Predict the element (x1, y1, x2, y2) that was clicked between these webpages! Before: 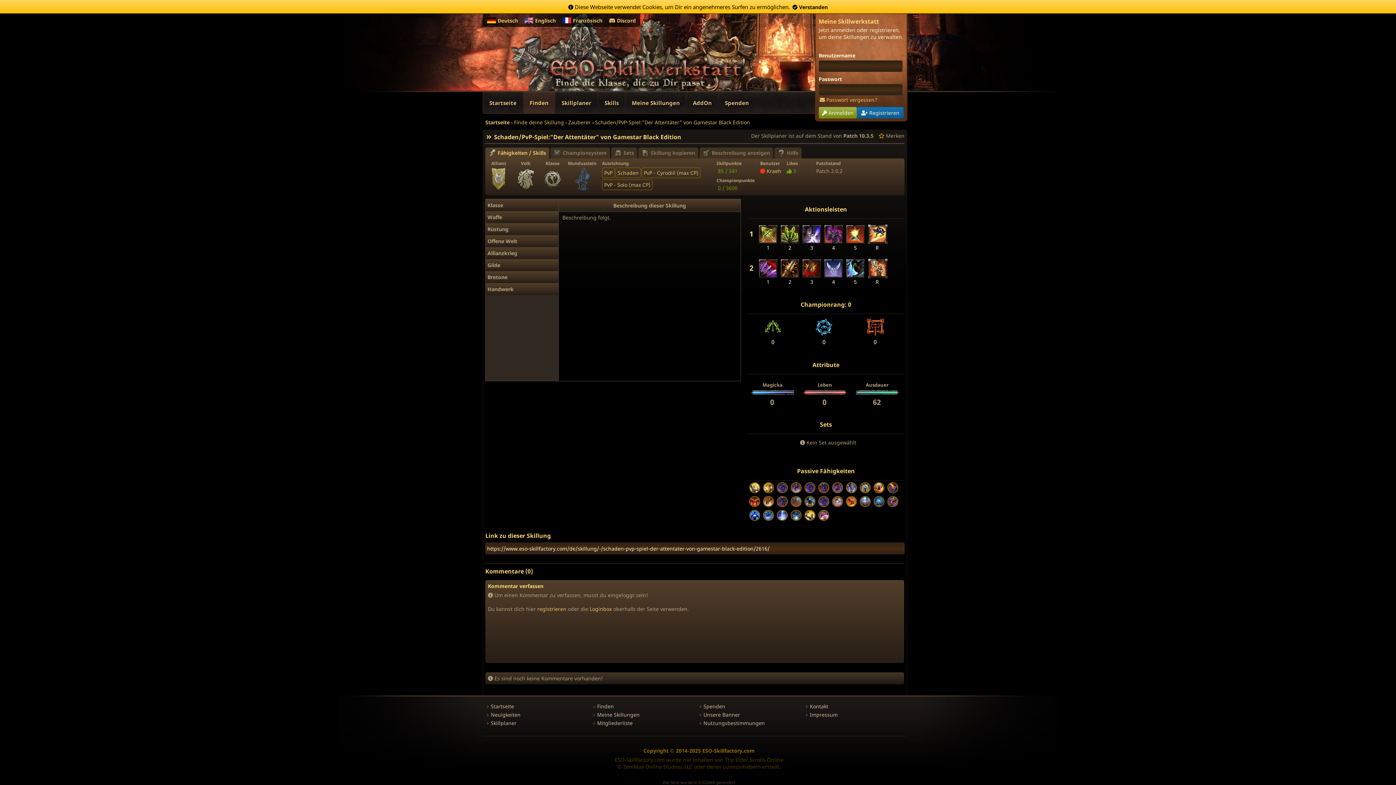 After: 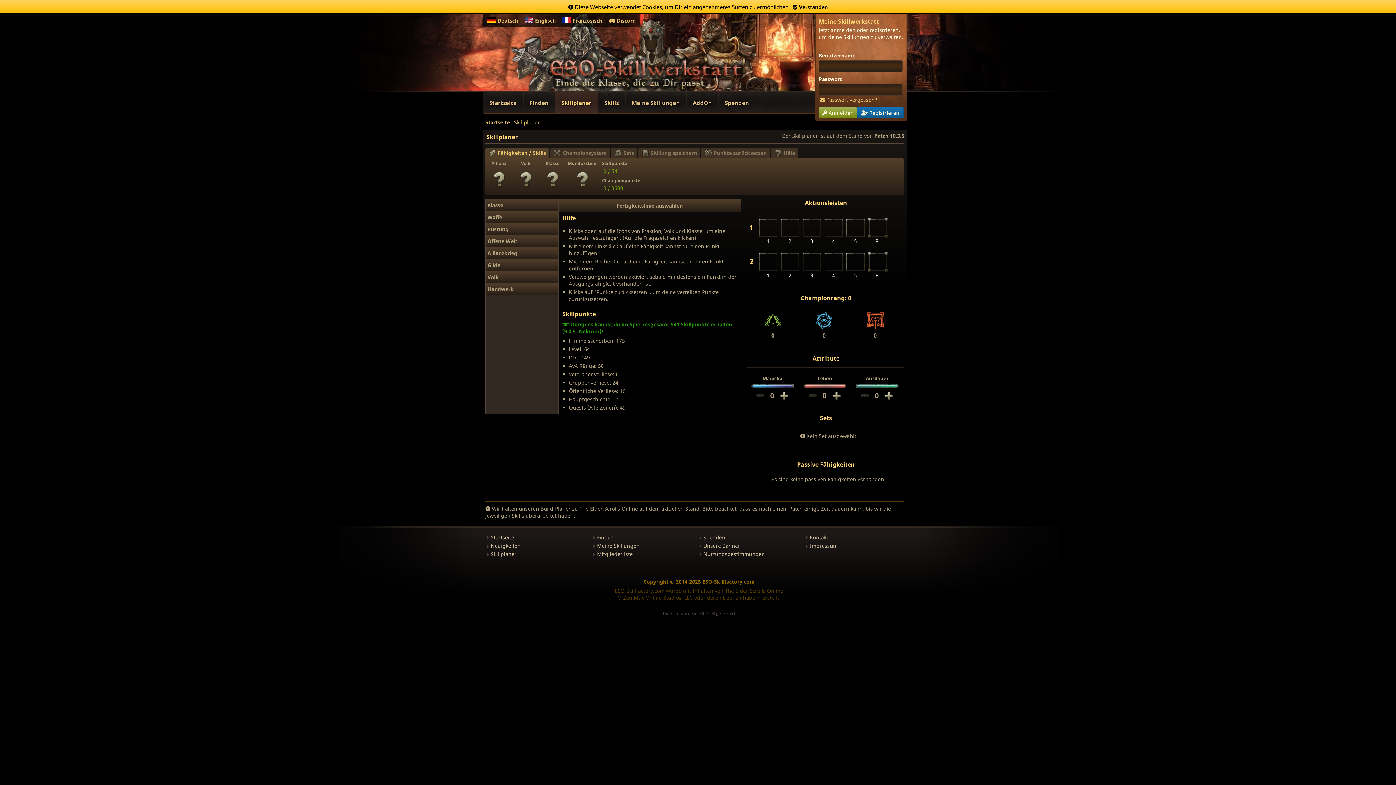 Action: label: Skillplaner bbox: (490, 720, 516, 726)